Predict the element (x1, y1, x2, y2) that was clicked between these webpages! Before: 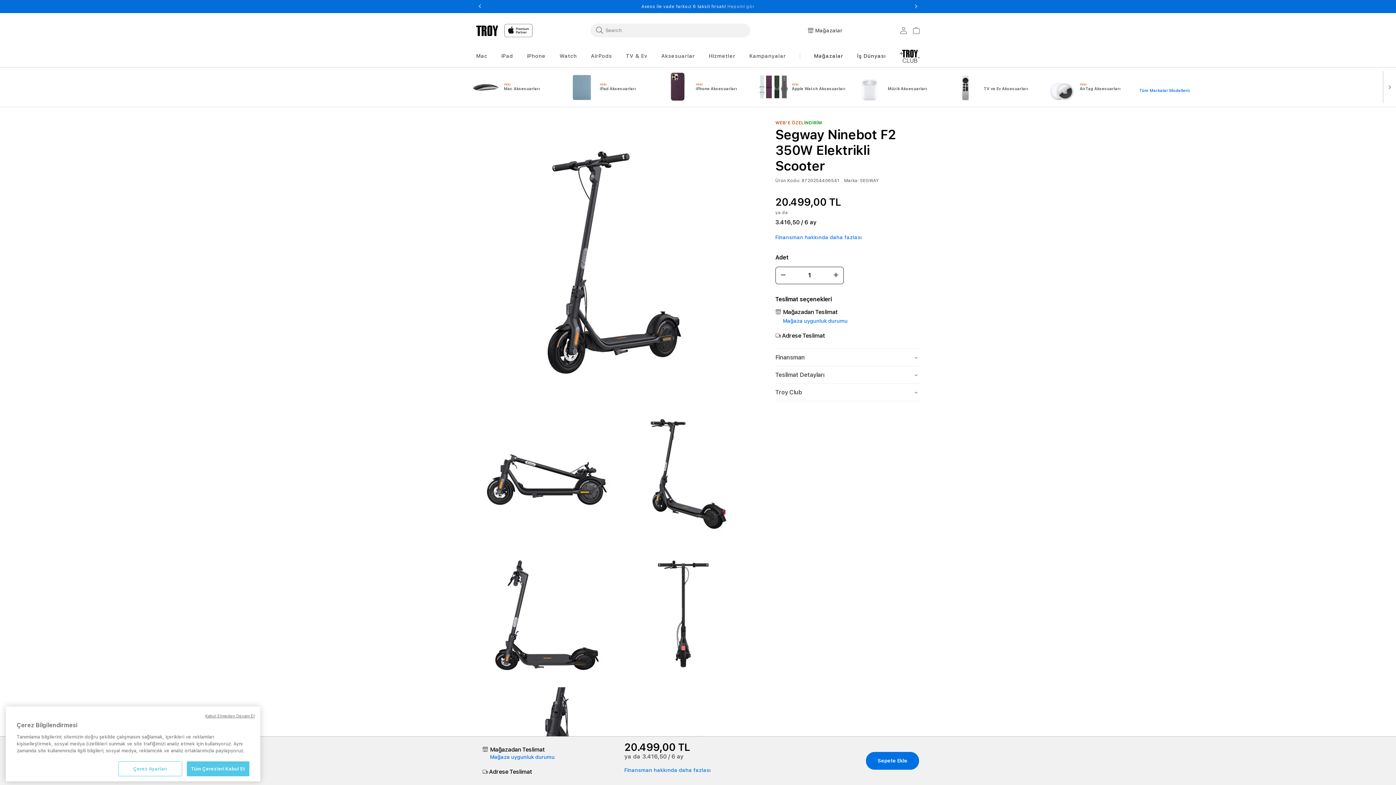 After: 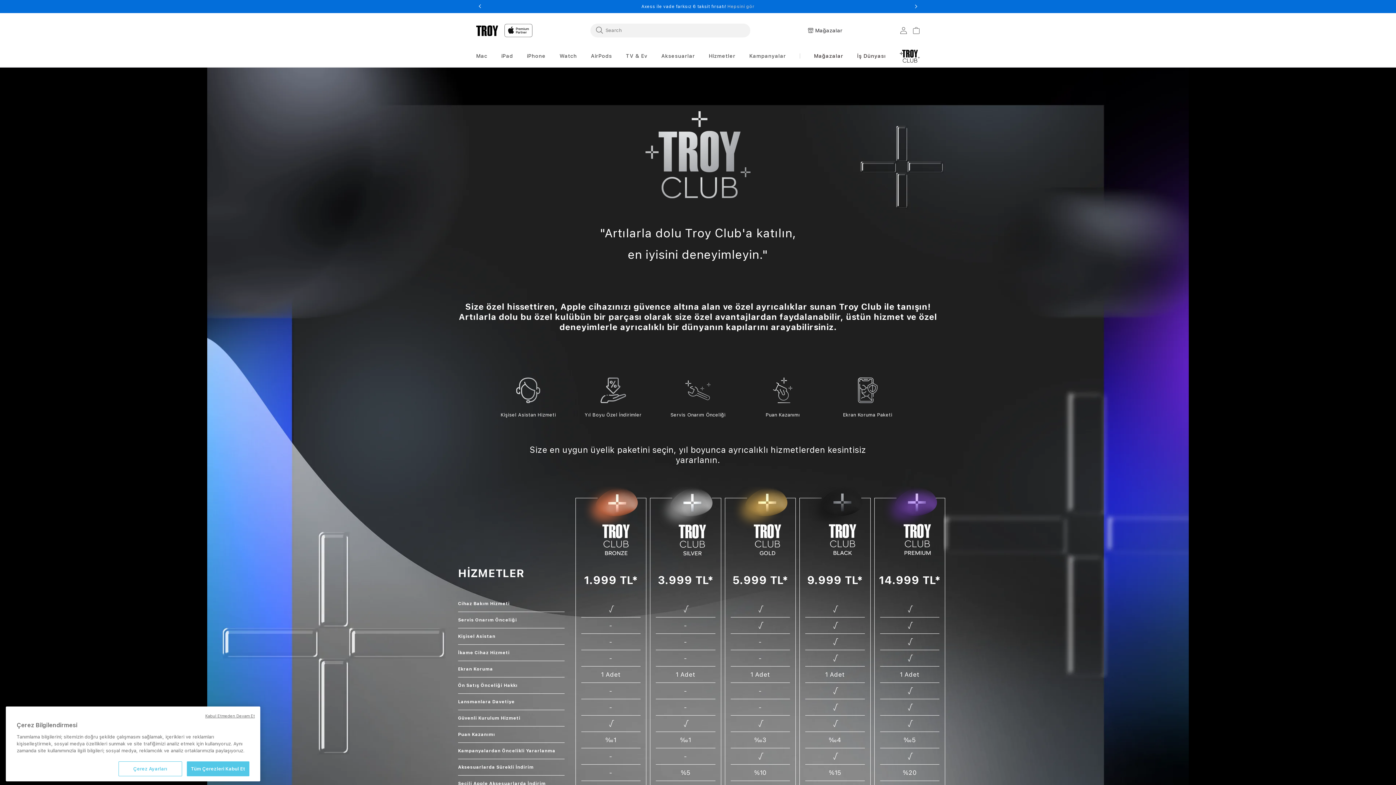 Action: bbox: (899, 45, 919, 65)